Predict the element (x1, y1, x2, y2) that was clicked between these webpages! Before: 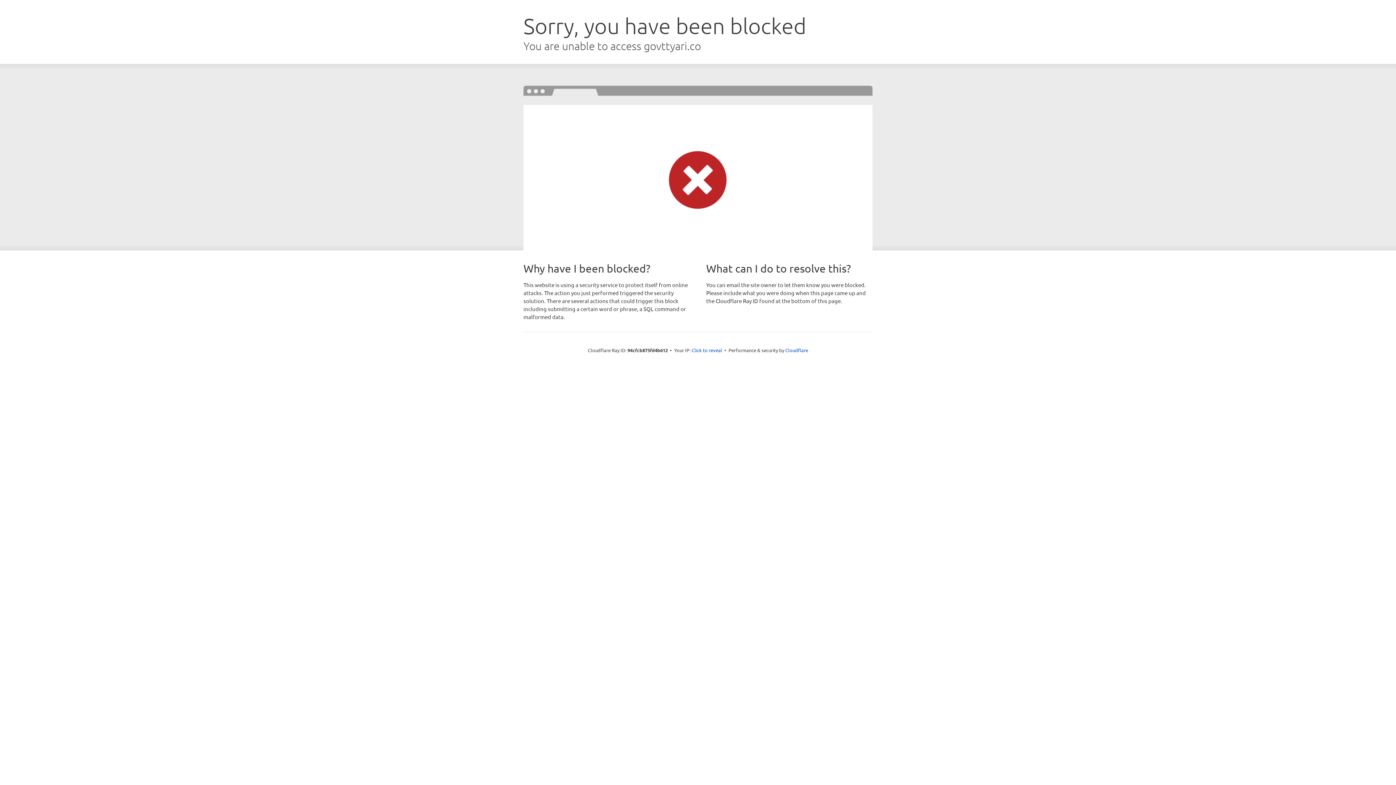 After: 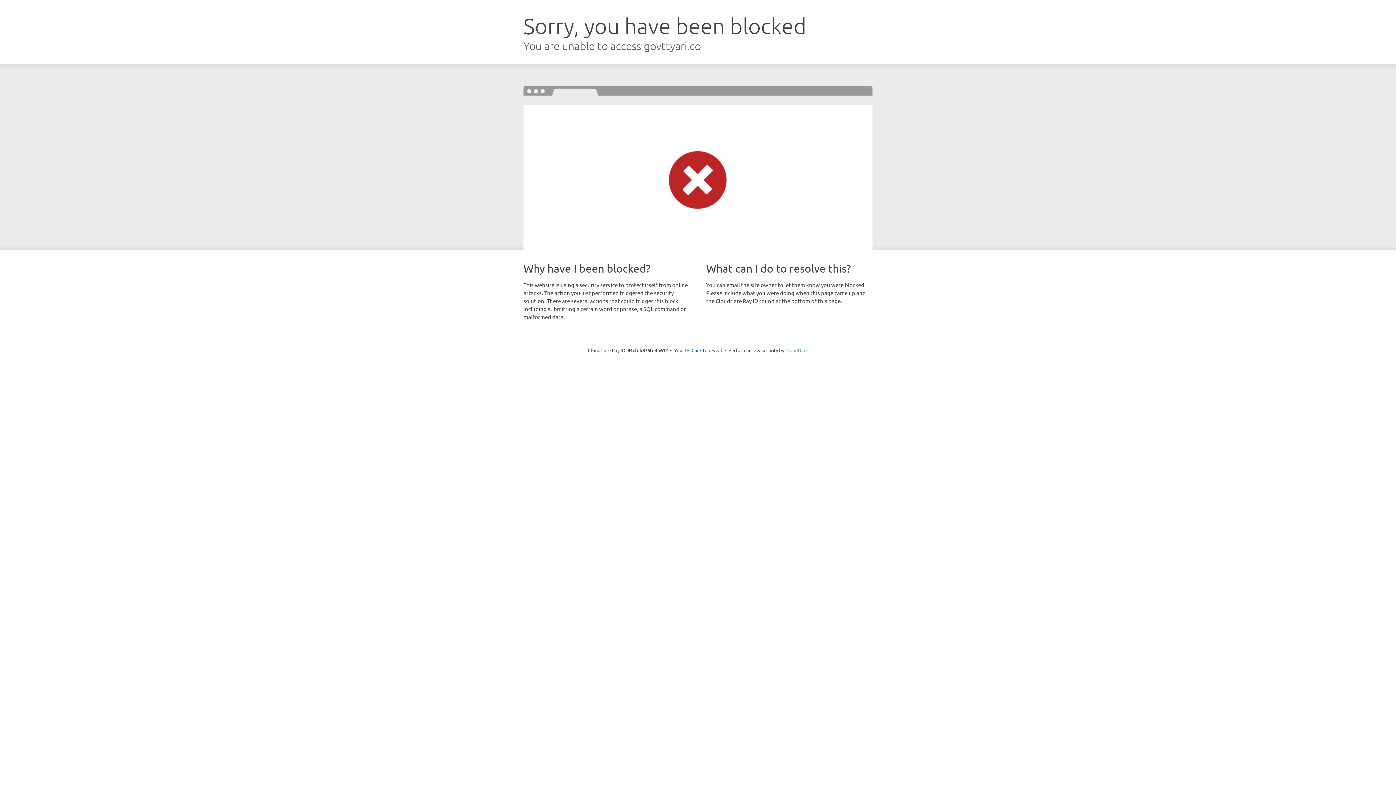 Action: label: Cloudflare bbox: (785, 347, 808, 353)